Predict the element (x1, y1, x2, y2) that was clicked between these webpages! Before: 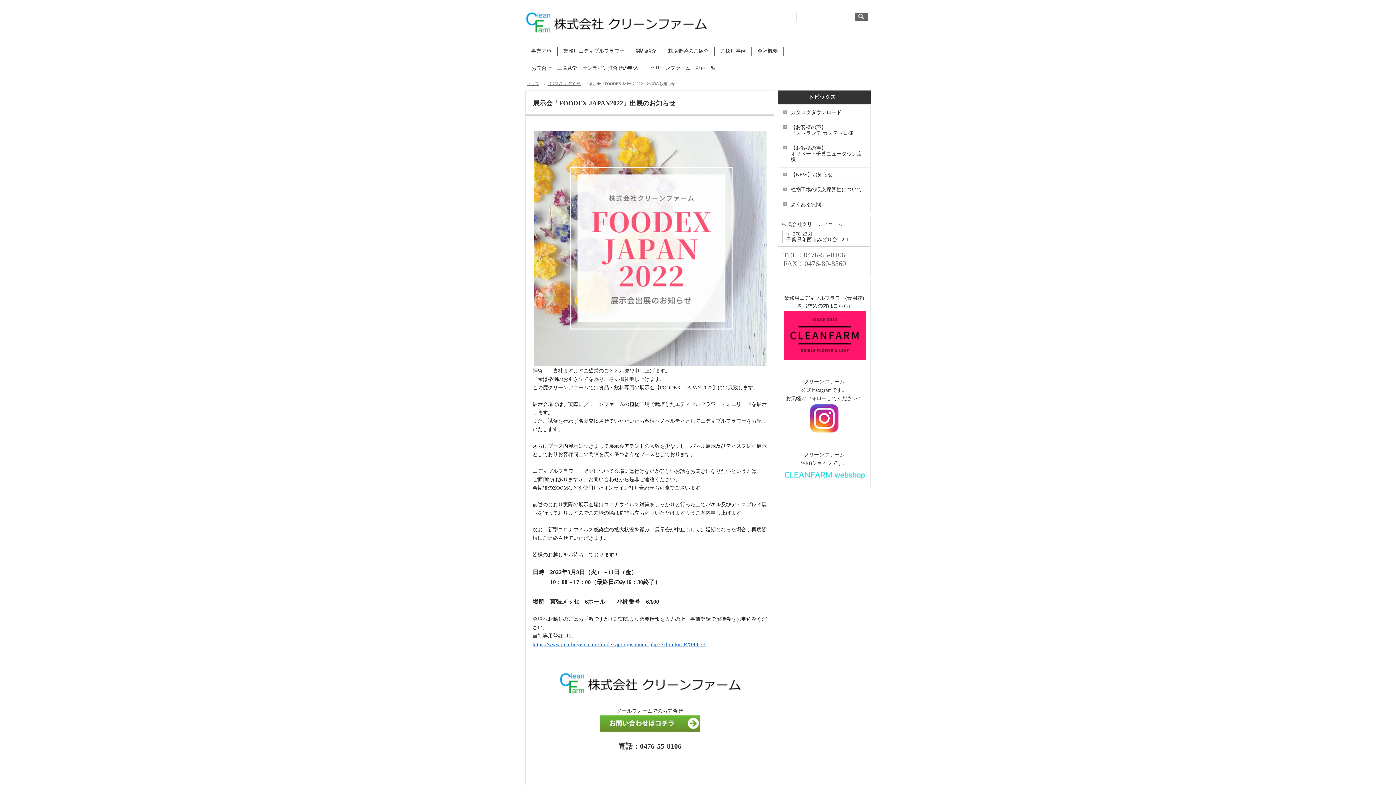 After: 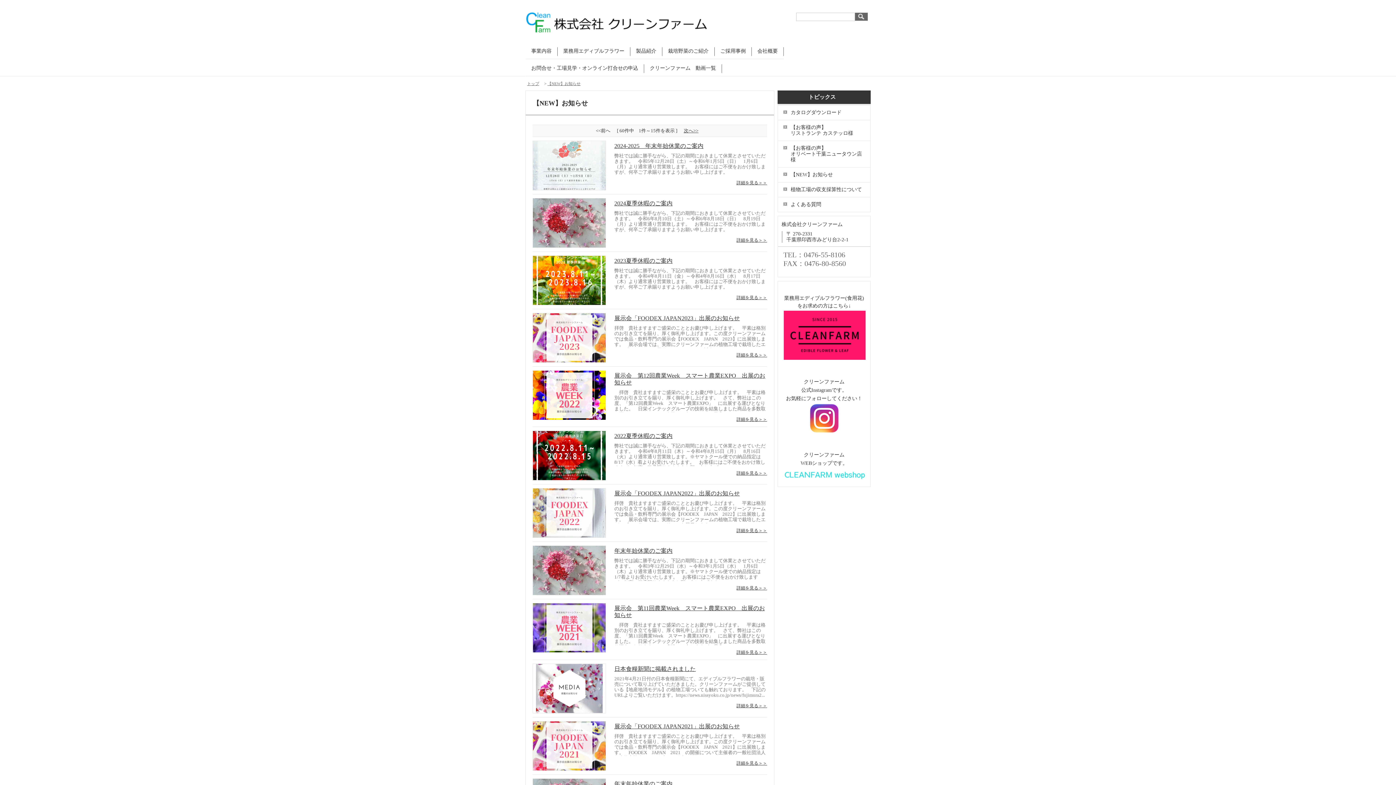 Action: bbox: (778, 167, 870, 182) label: 【NEW】お知らせ